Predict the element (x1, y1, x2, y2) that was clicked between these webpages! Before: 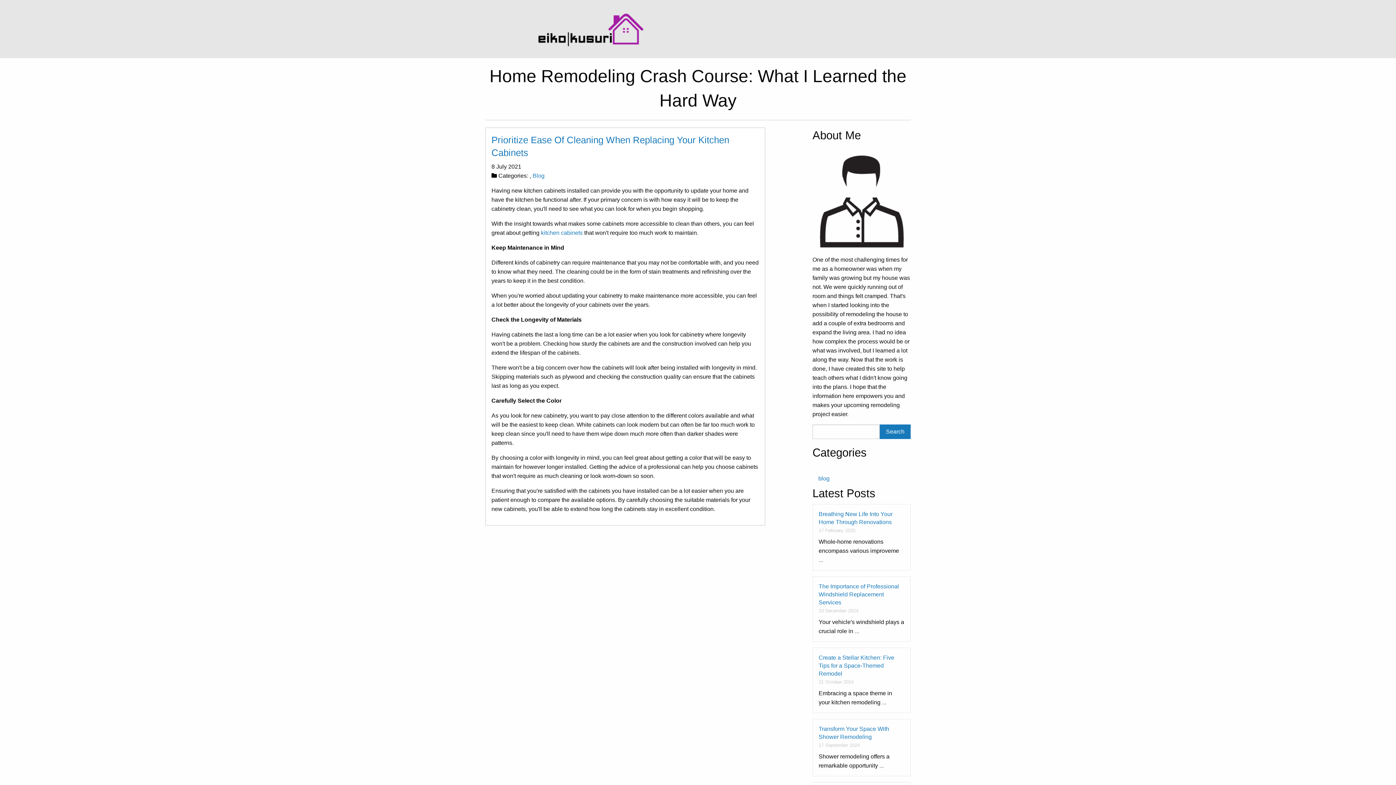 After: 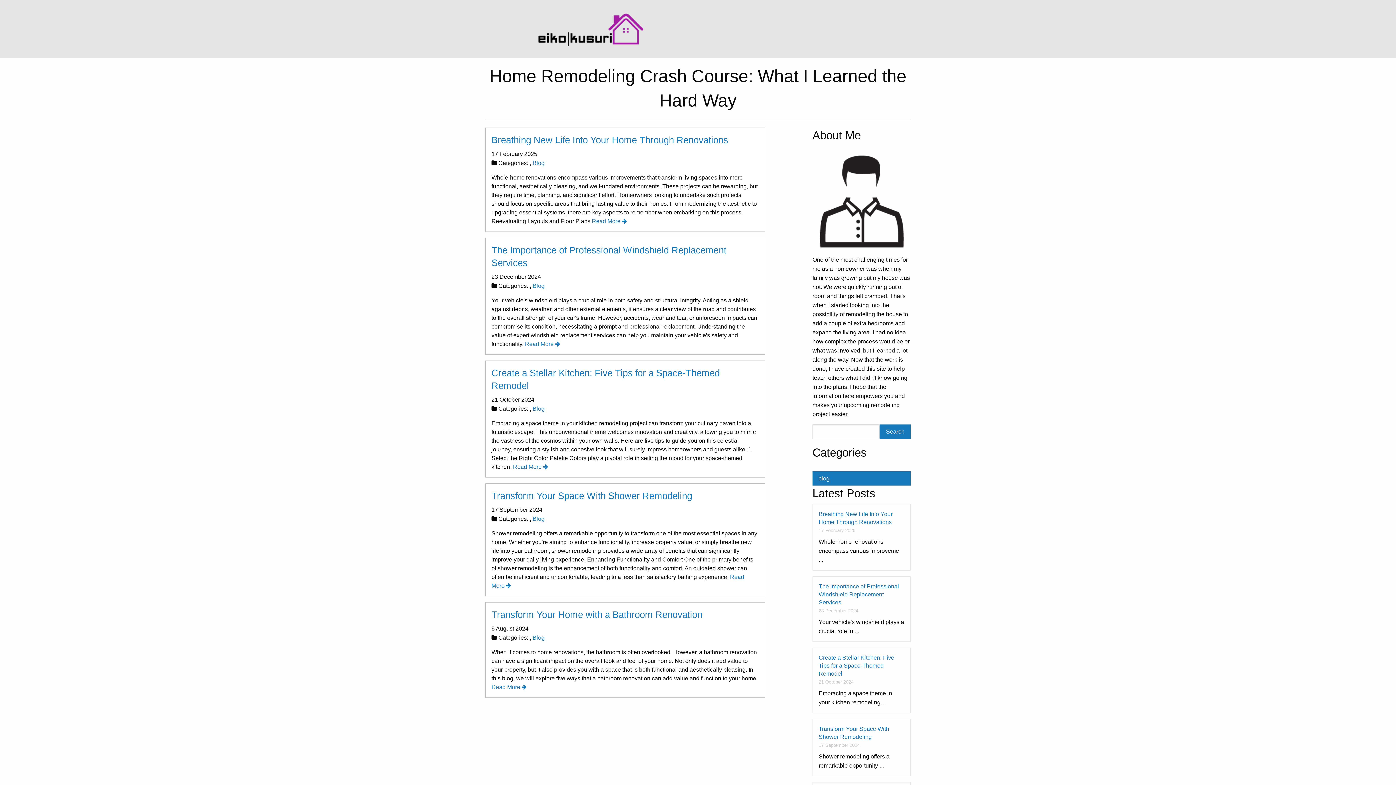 Action: label: blog bbox: (812, 471, 910, 485)